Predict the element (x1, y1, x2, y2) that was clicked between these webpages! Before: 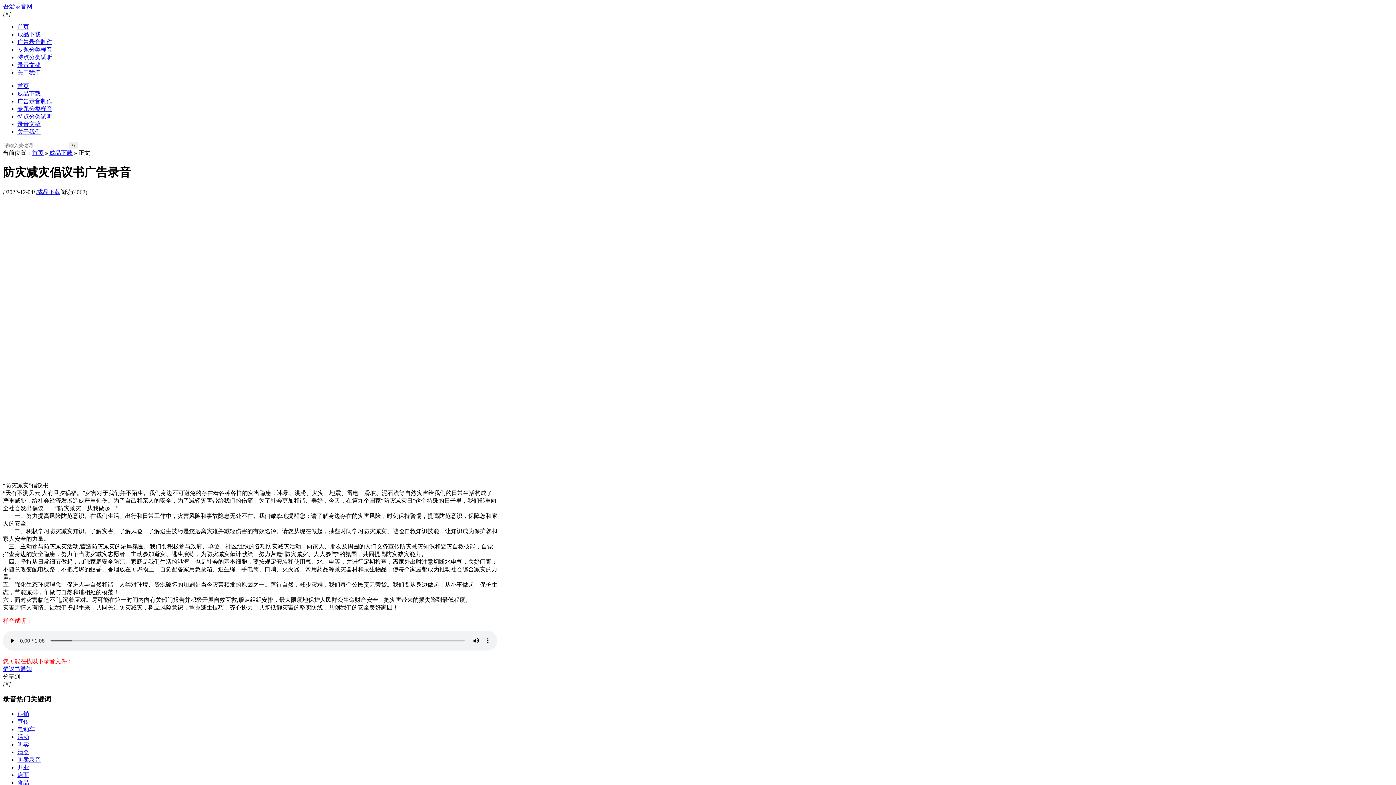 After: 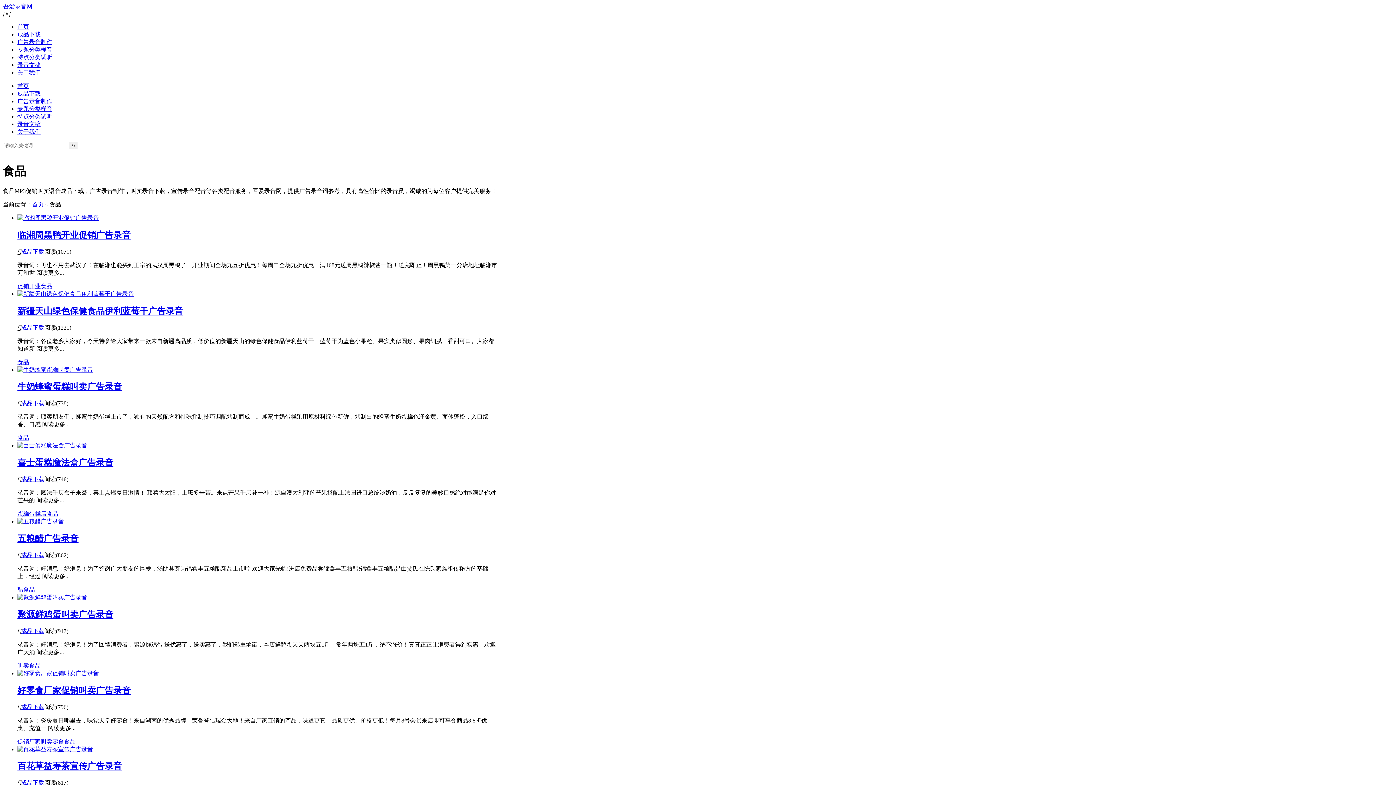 Action: label: 食品 bbox: (17, 780, 29, 786)